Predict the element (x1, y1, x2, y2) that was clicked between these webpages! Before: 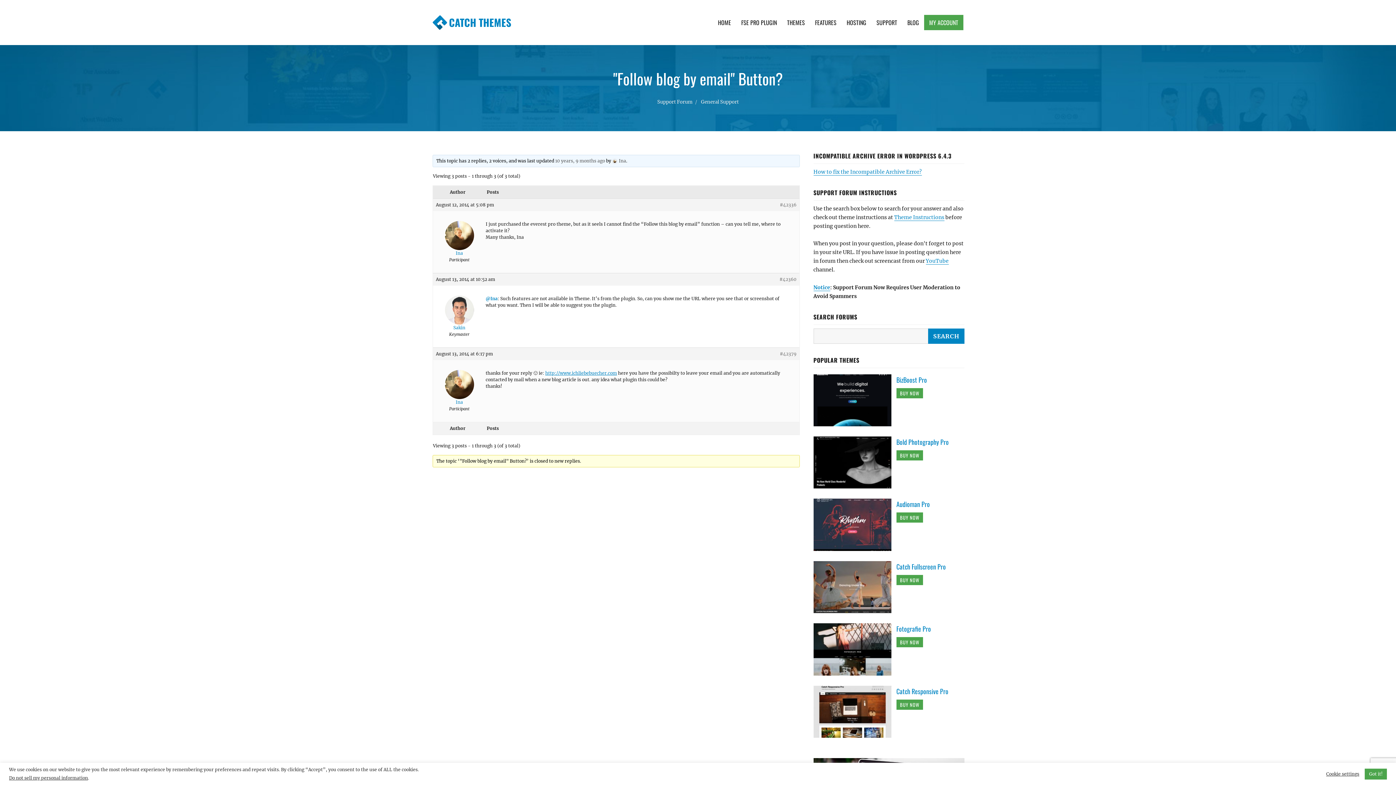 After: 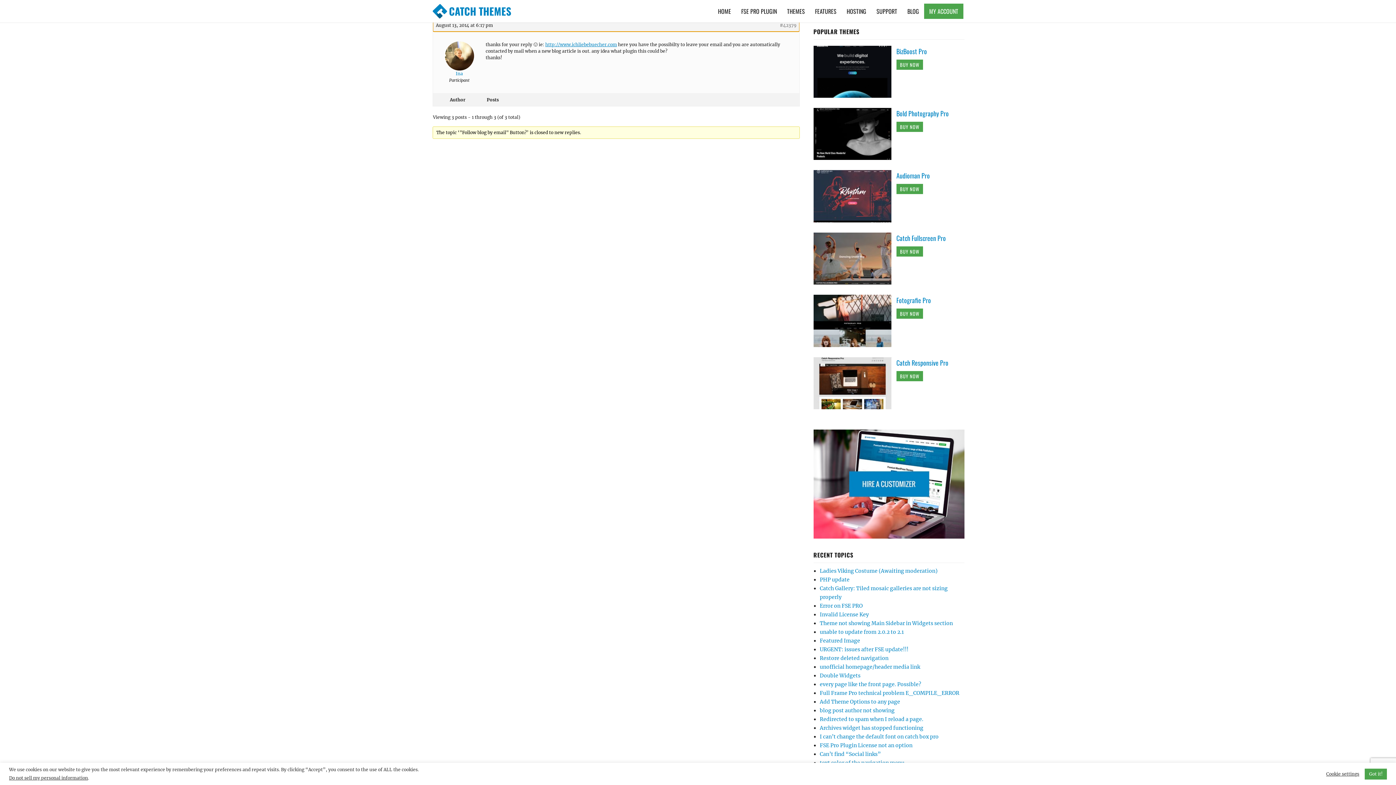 Action: bbox: (555, 158, 605, 163) label: 10 years, 9 months ago